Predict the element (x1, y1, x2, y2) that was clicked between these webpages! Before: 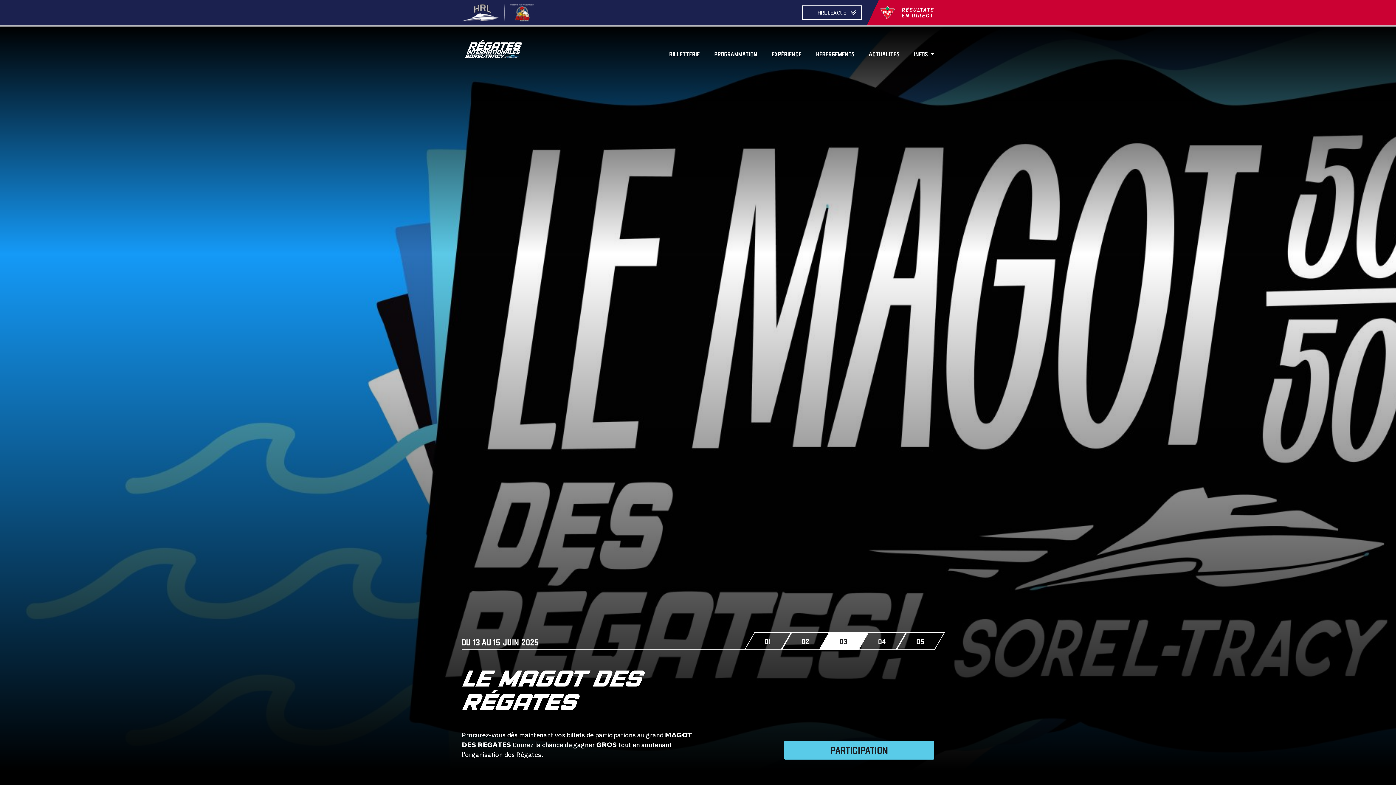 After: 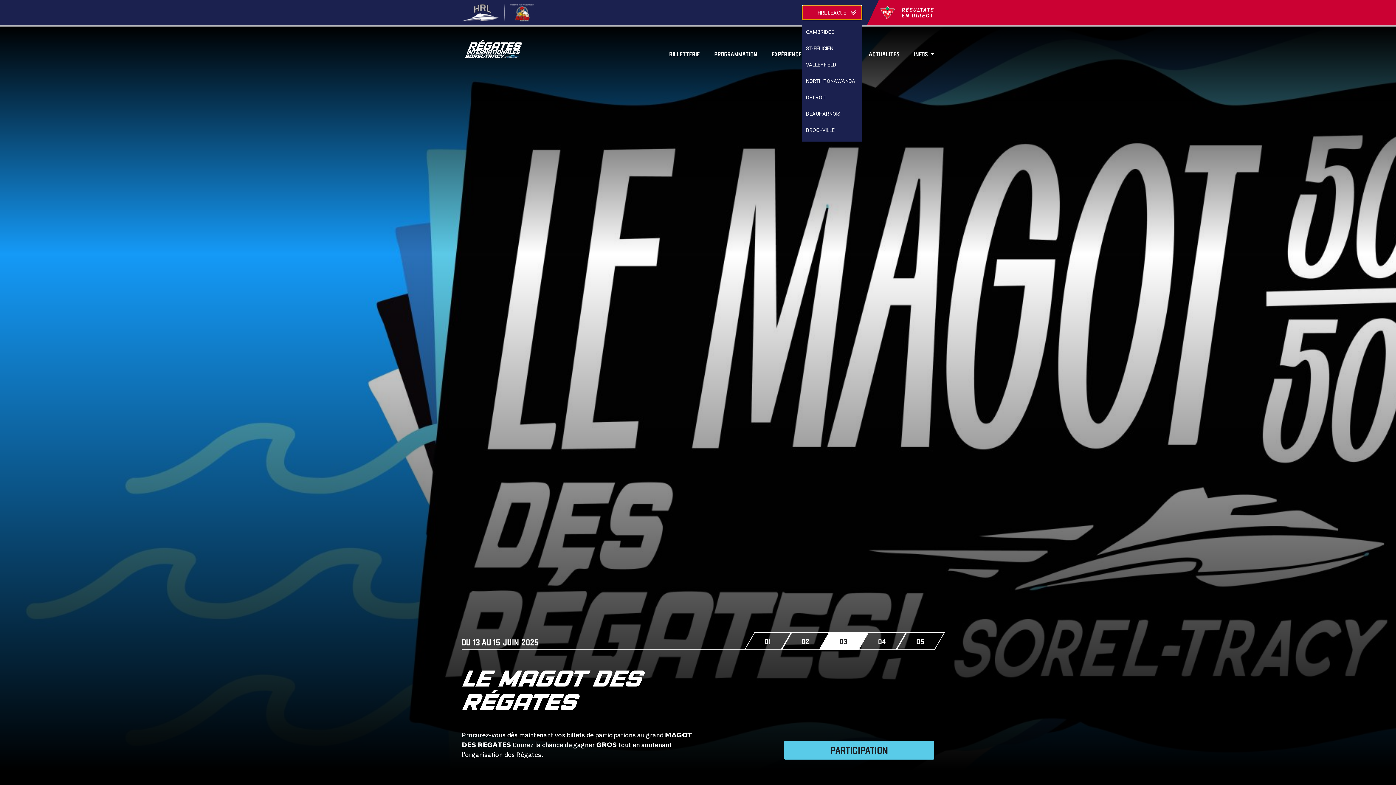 Action: bbox: (802, 5, 862, 20) label: HRL LEAGUE